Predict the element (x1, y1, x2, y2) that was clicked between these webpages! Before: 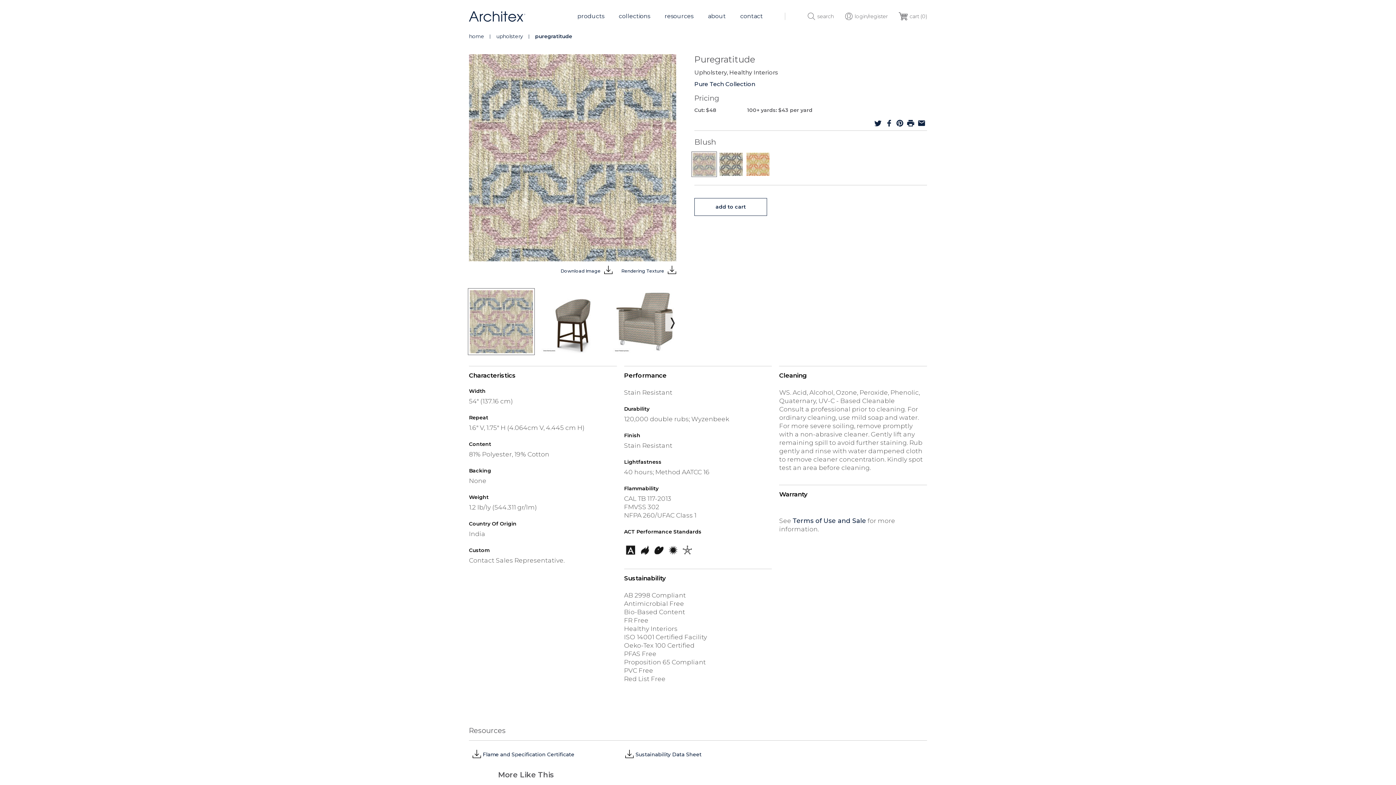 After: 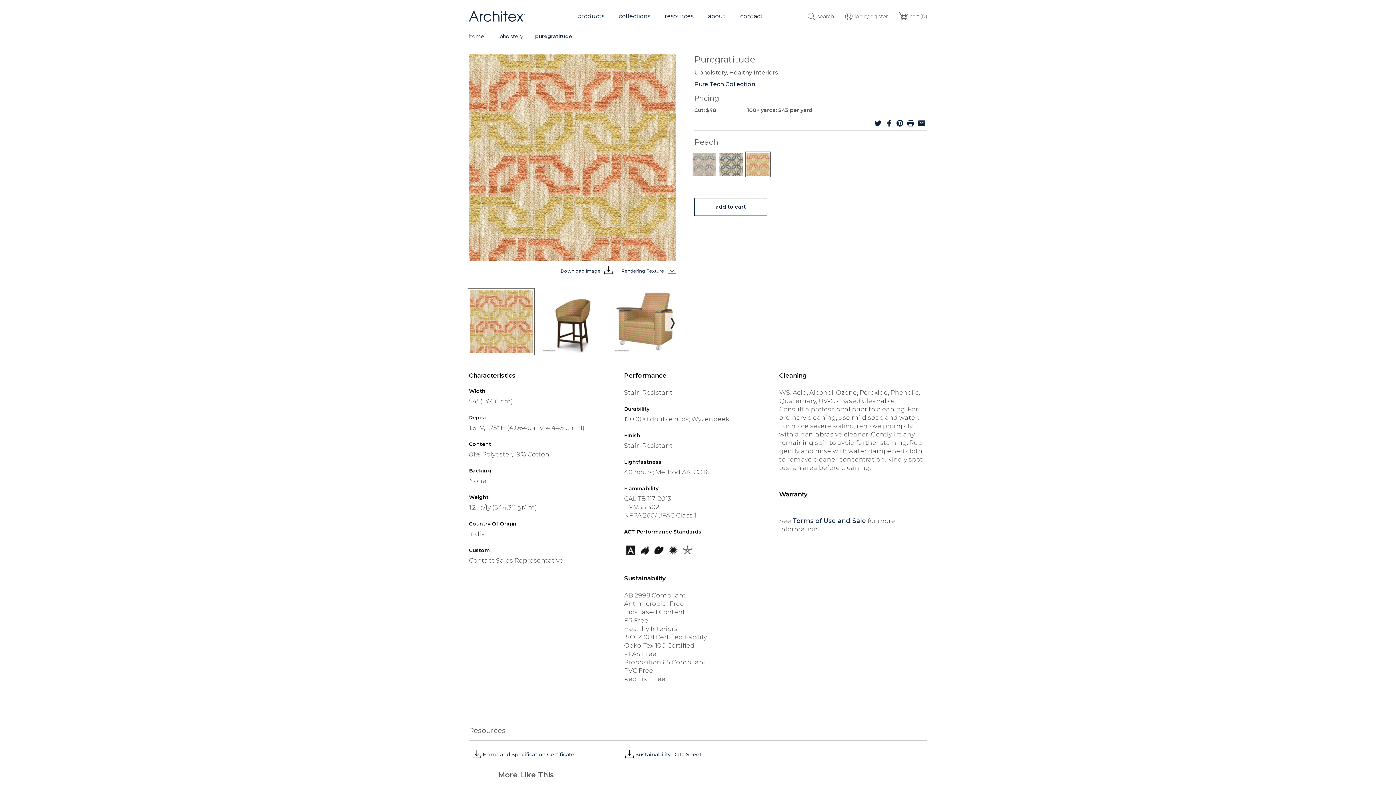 Action: bbox: (745, 151, 770, 177)